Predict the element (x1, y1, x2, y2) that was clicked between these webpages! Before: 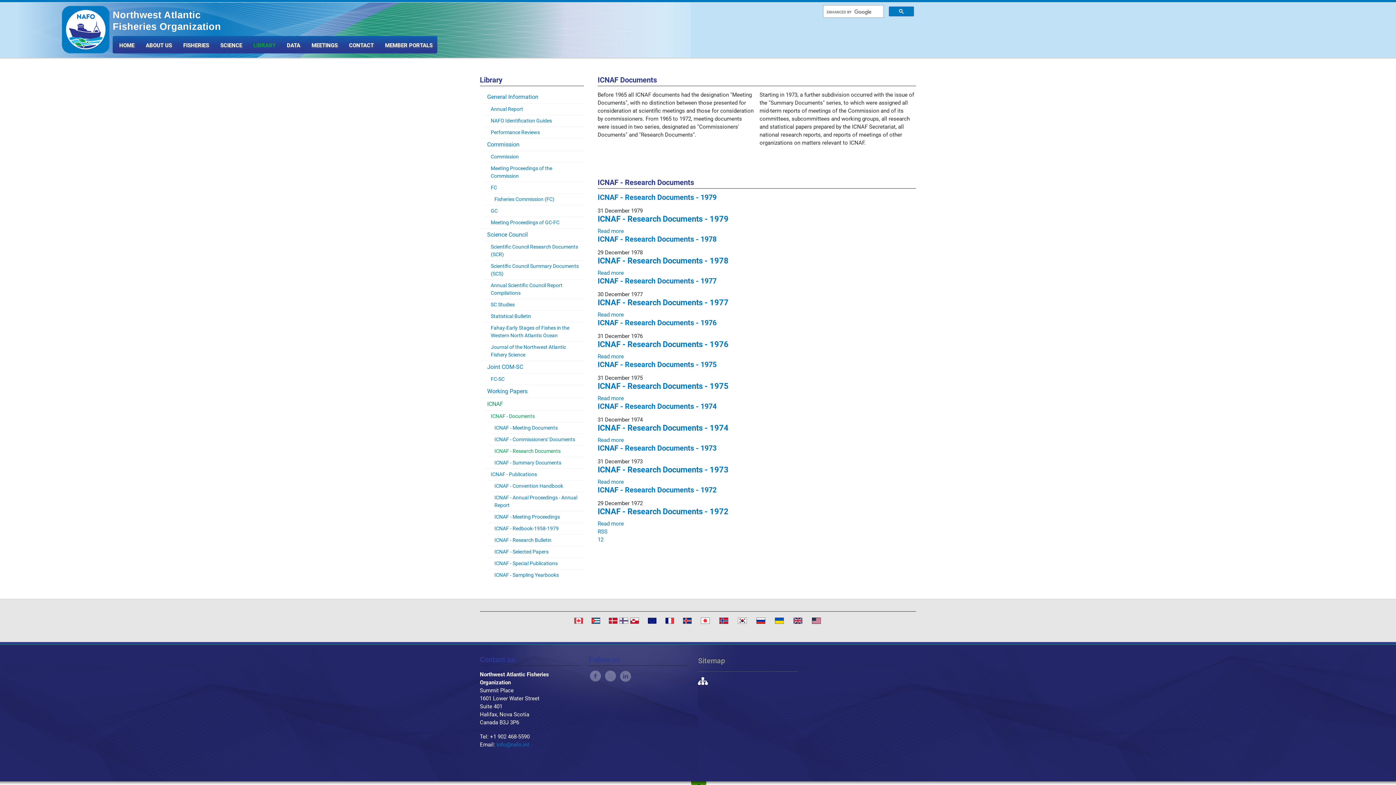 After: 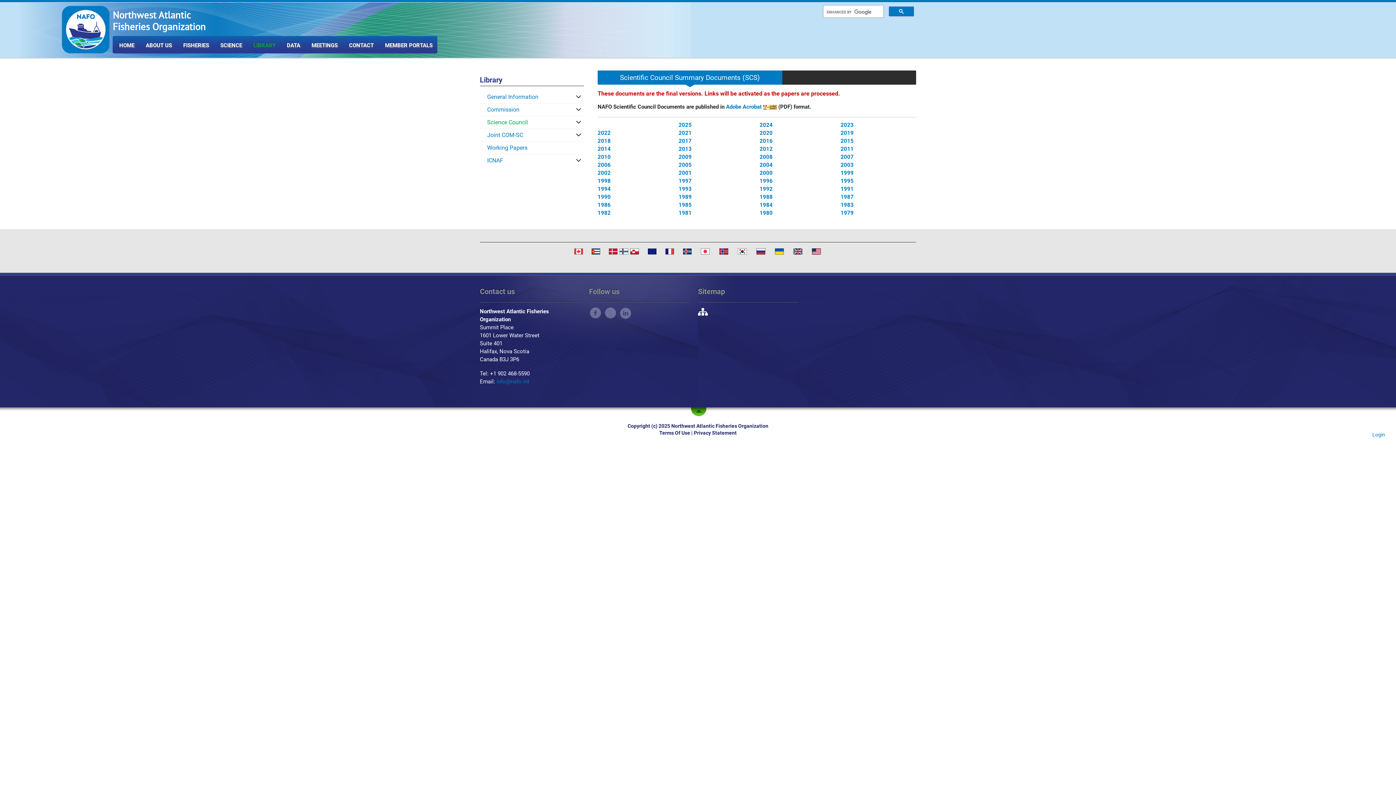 Action: bbox: (487, 260, 584, 279) label: Scientific Council Summary Documents (SCS)